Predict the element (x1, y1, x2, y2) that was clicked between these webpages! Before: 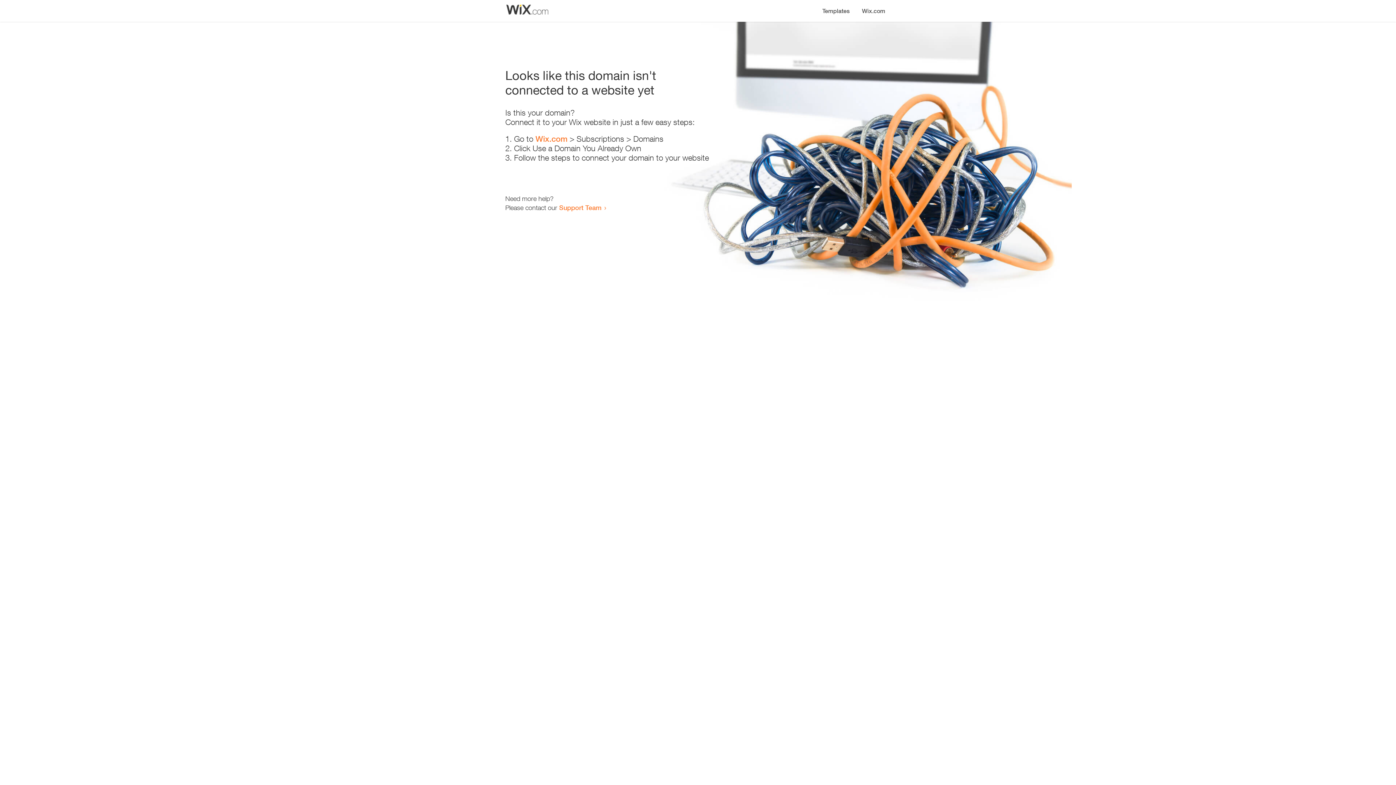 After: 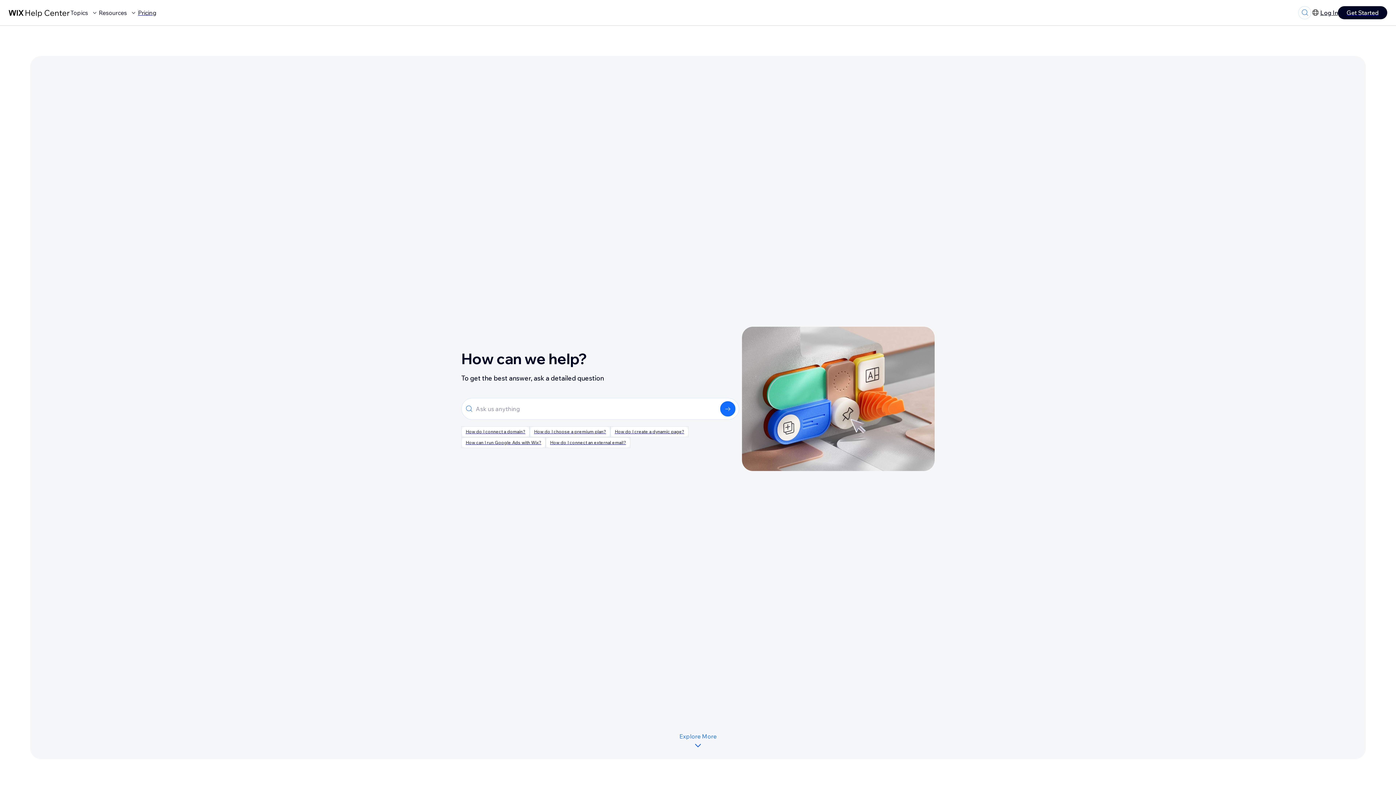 Action: label: Support Team bbox: (559, 203, 601, 211)